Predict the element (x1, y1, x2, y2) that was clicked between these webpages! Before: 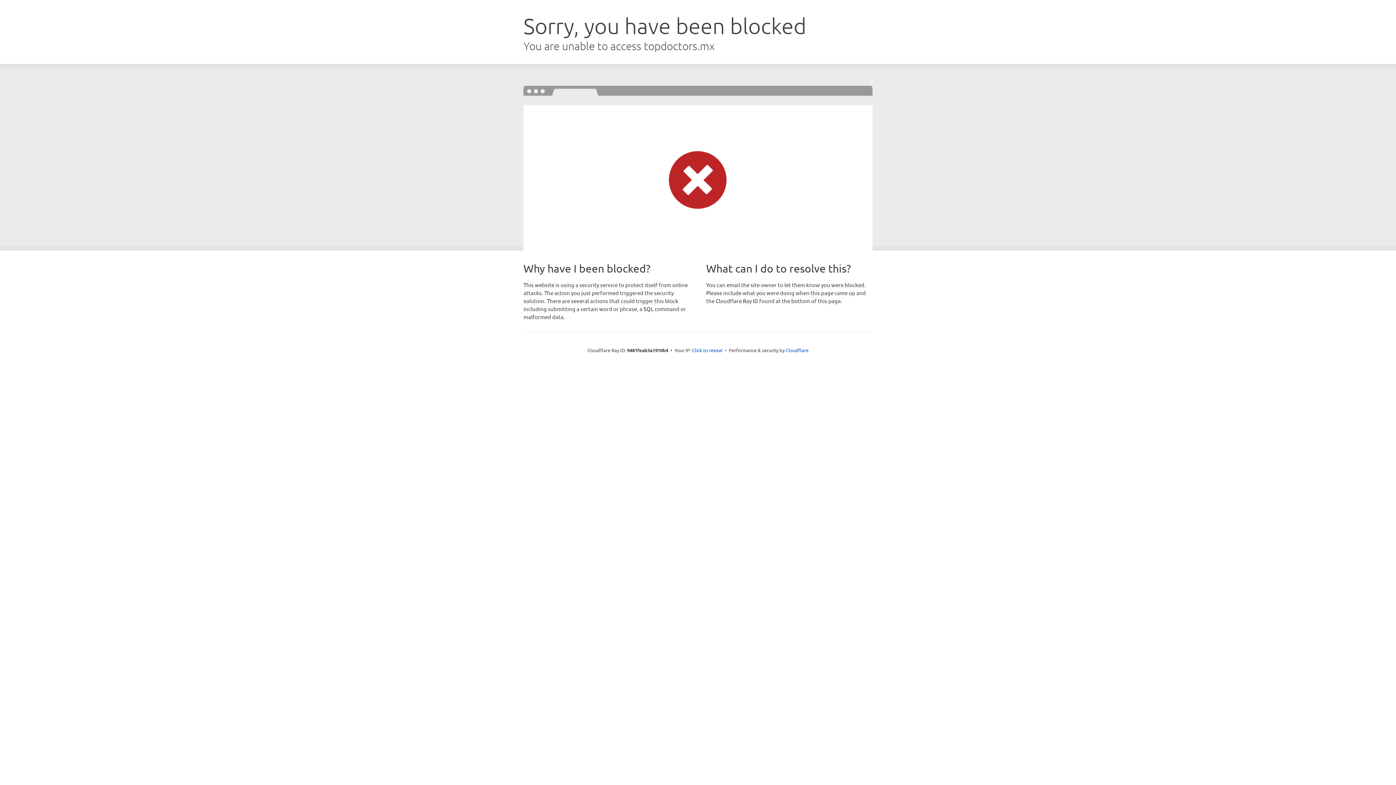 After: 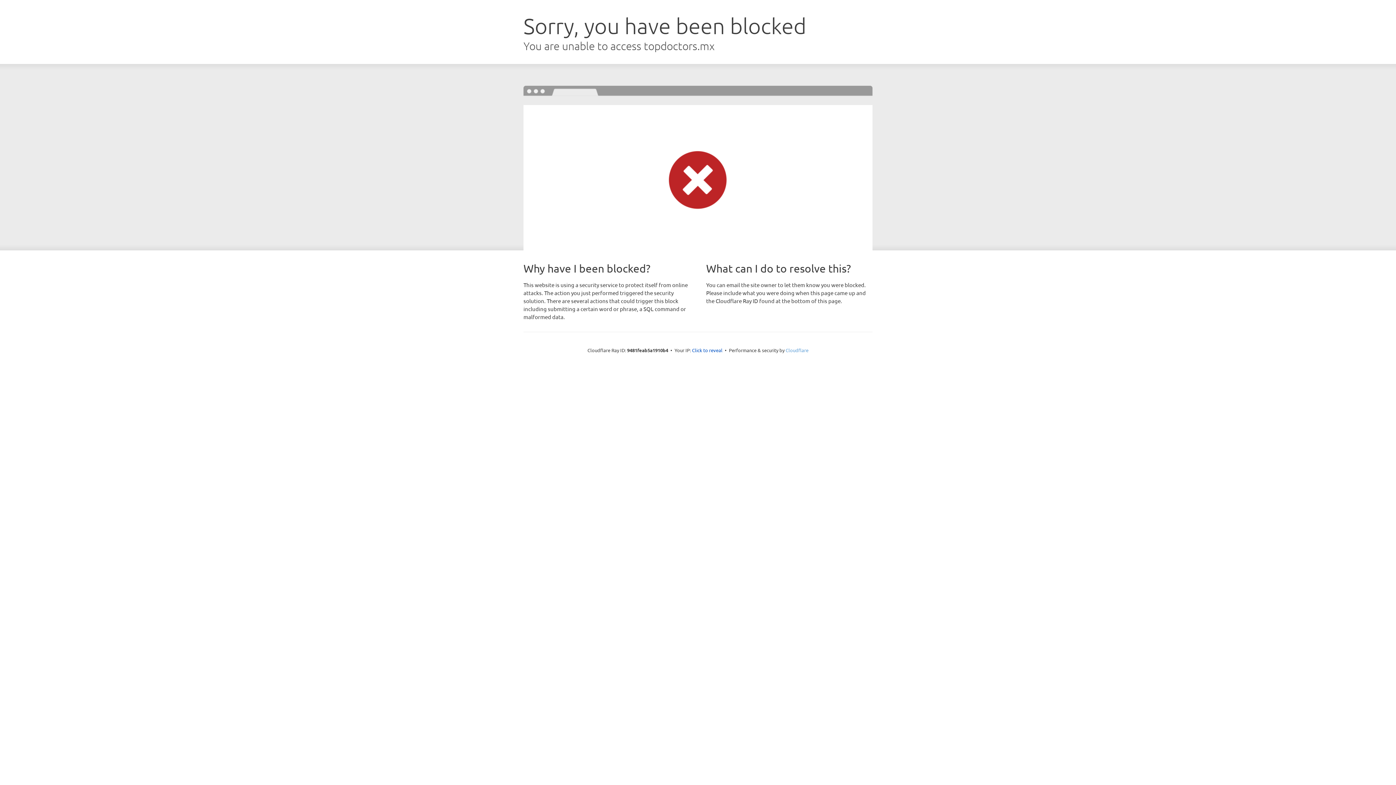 Action: bbox: (785, 347, 808, 353) label: Cloudflare